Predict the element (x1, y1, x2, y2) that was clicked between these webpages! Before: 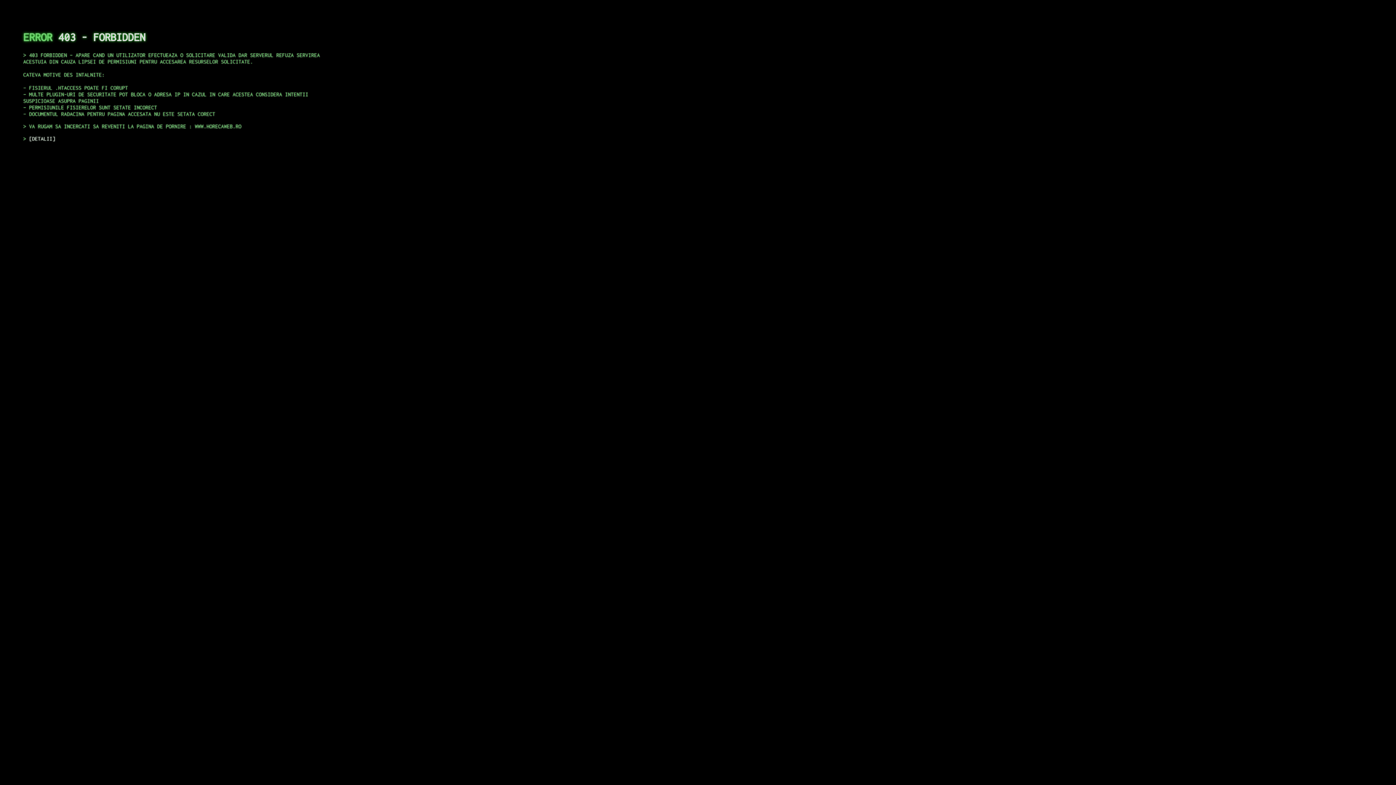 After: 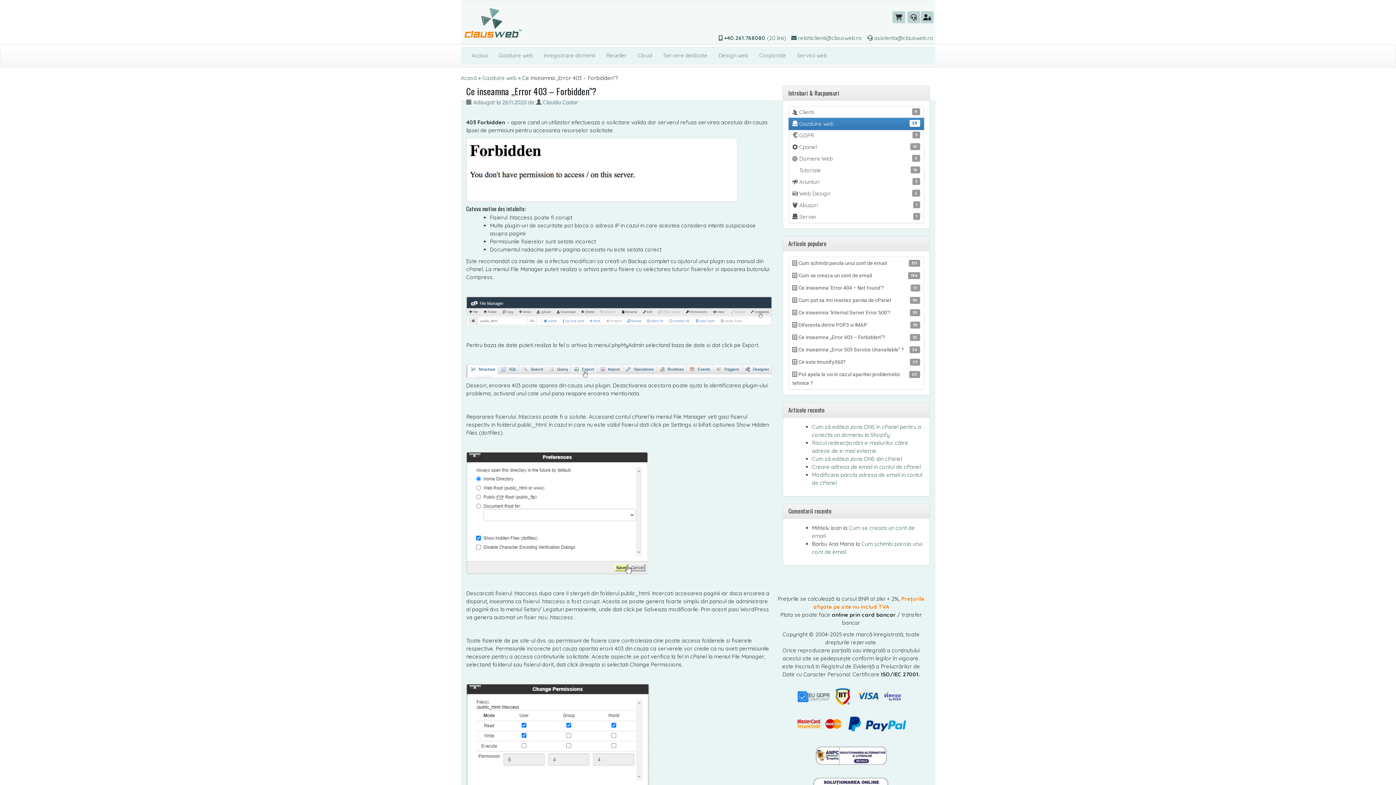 Action: label: DETALII bbox: (29, 135, 55, 141)